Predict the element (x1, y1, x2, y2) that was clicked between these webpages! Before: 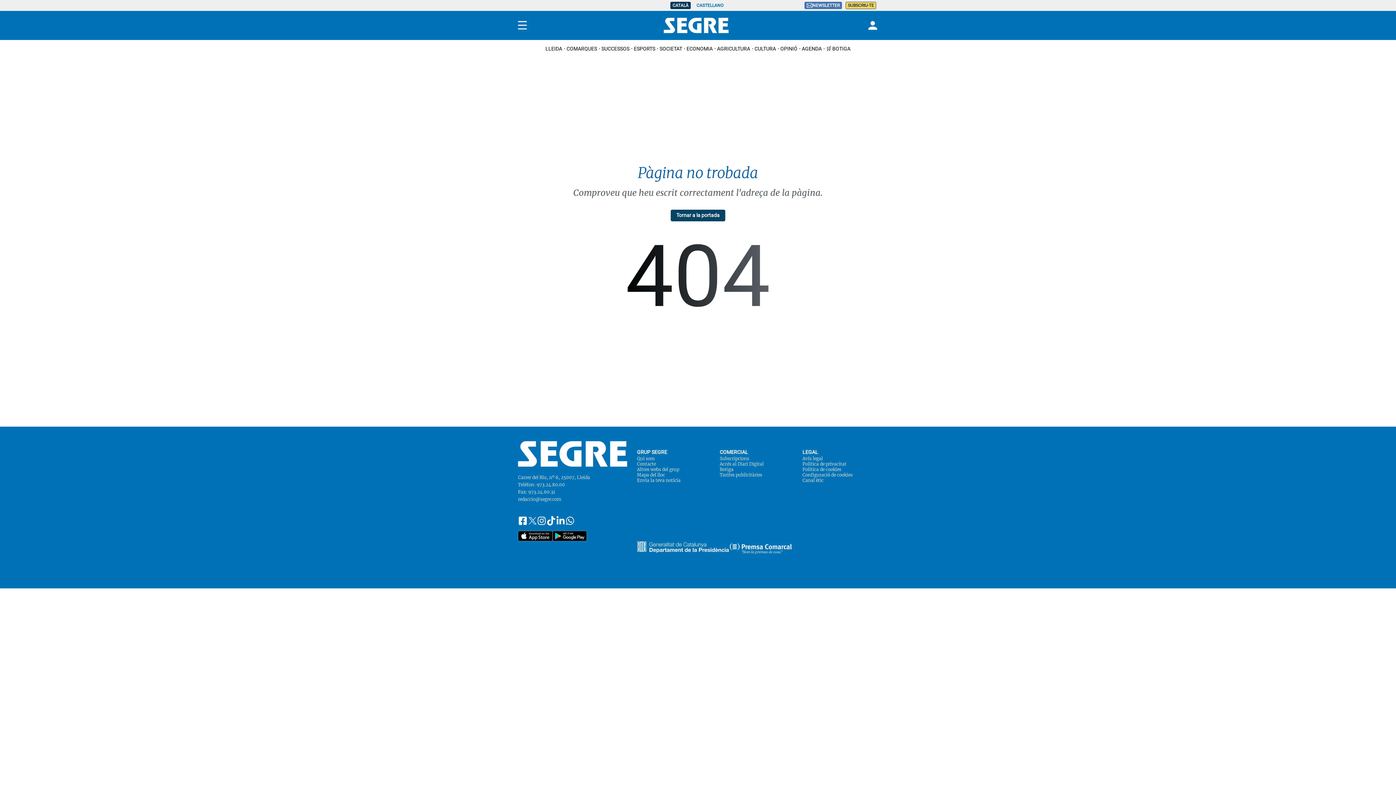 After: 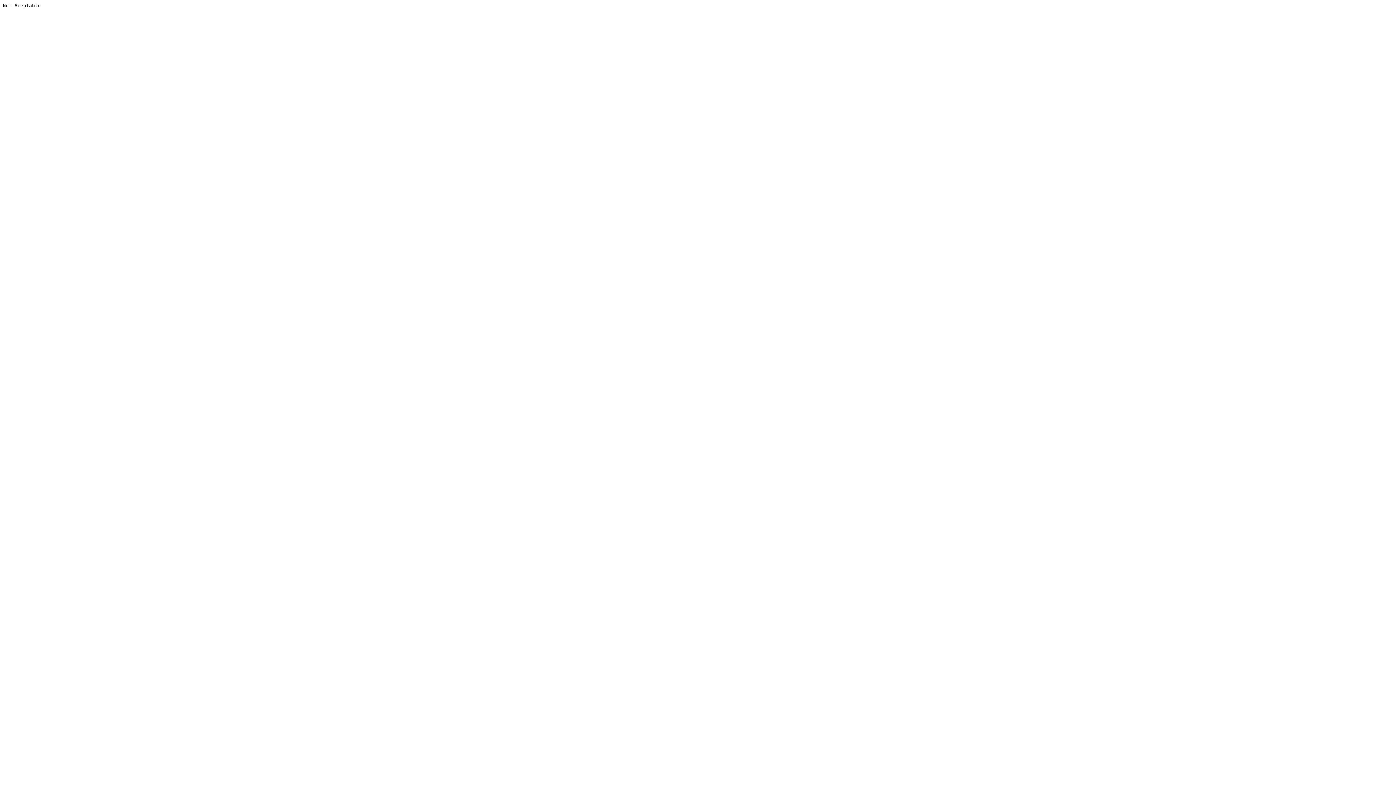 Action: bbox: (802, 455, 852, 461) label: Avís legal